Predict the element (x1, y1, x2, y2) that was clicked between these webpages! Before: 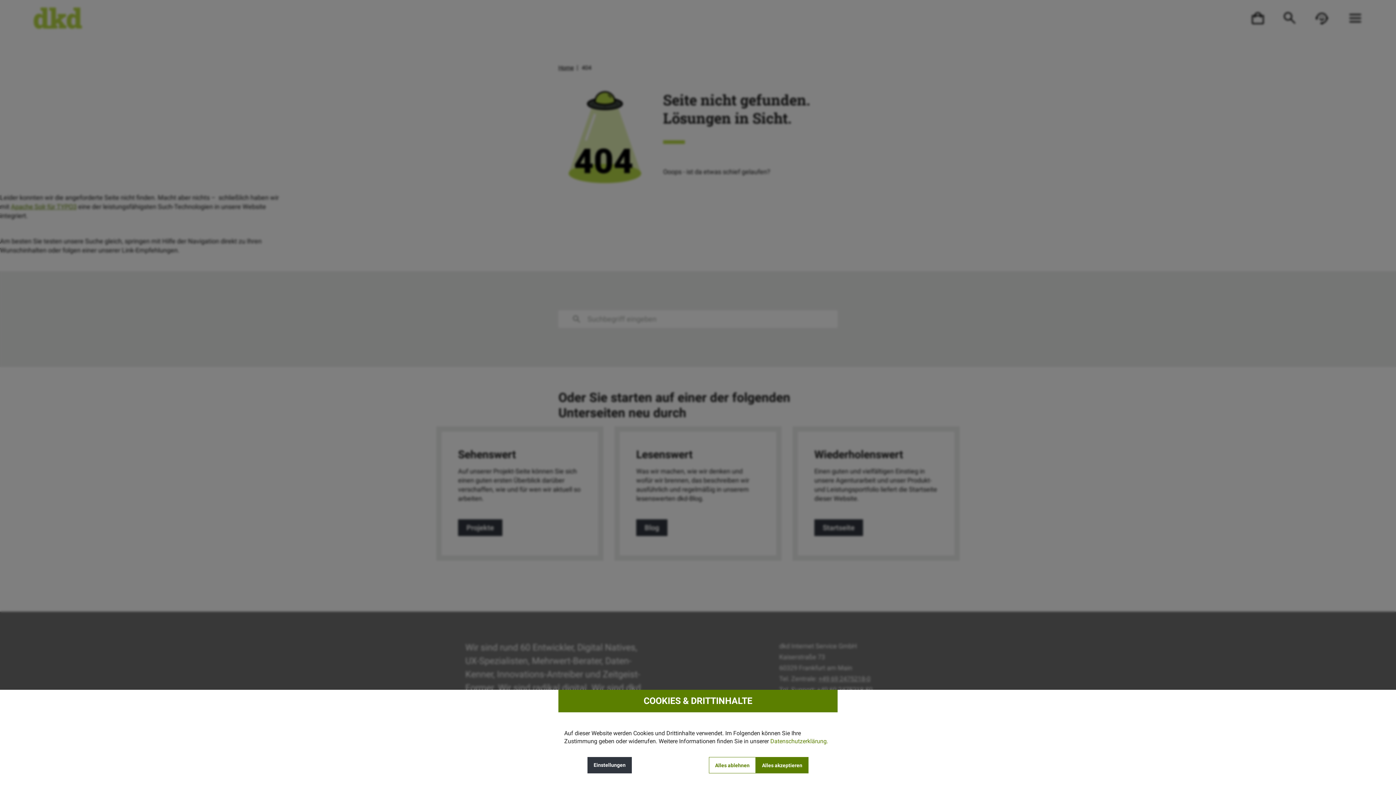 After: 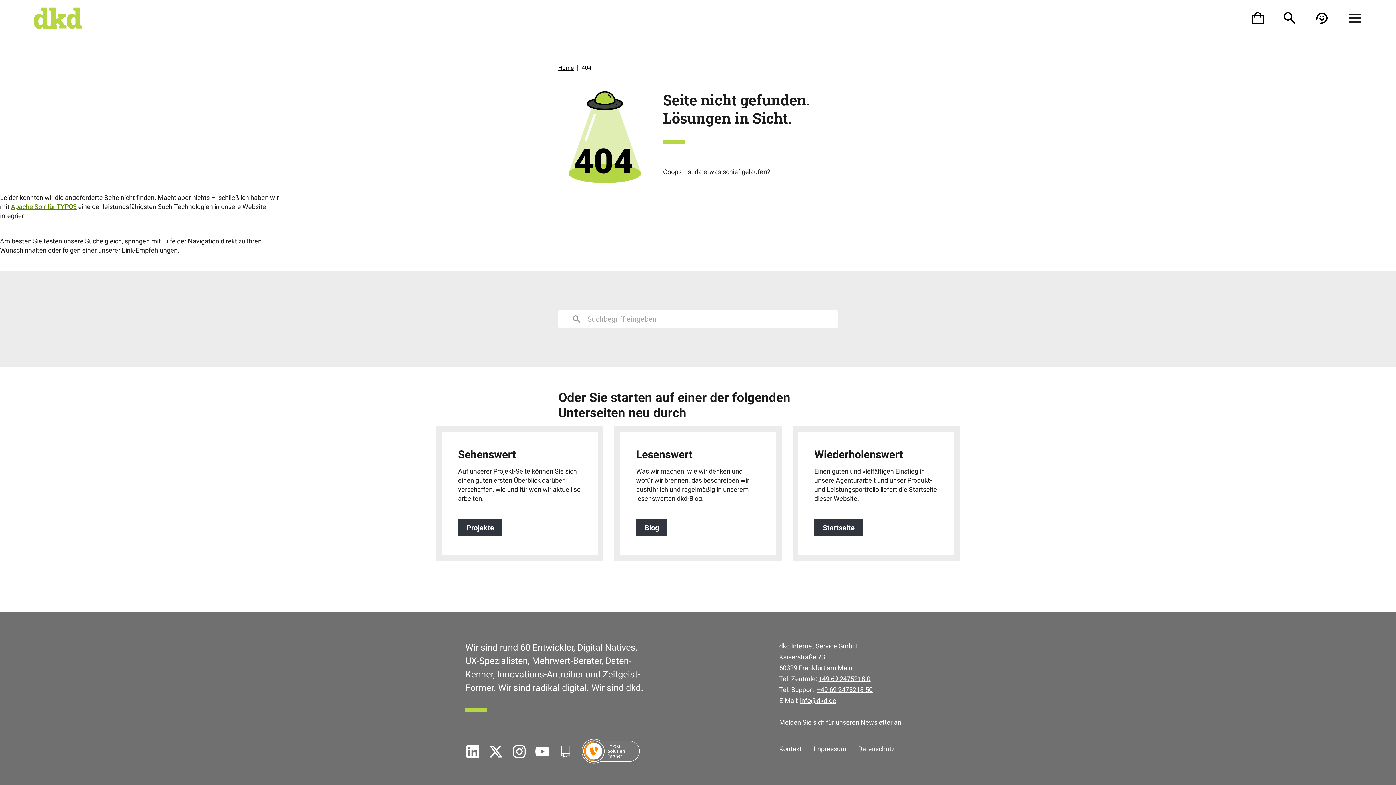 Action: bbox: (756, 757, 808, 773) label: Alles akzeptieren